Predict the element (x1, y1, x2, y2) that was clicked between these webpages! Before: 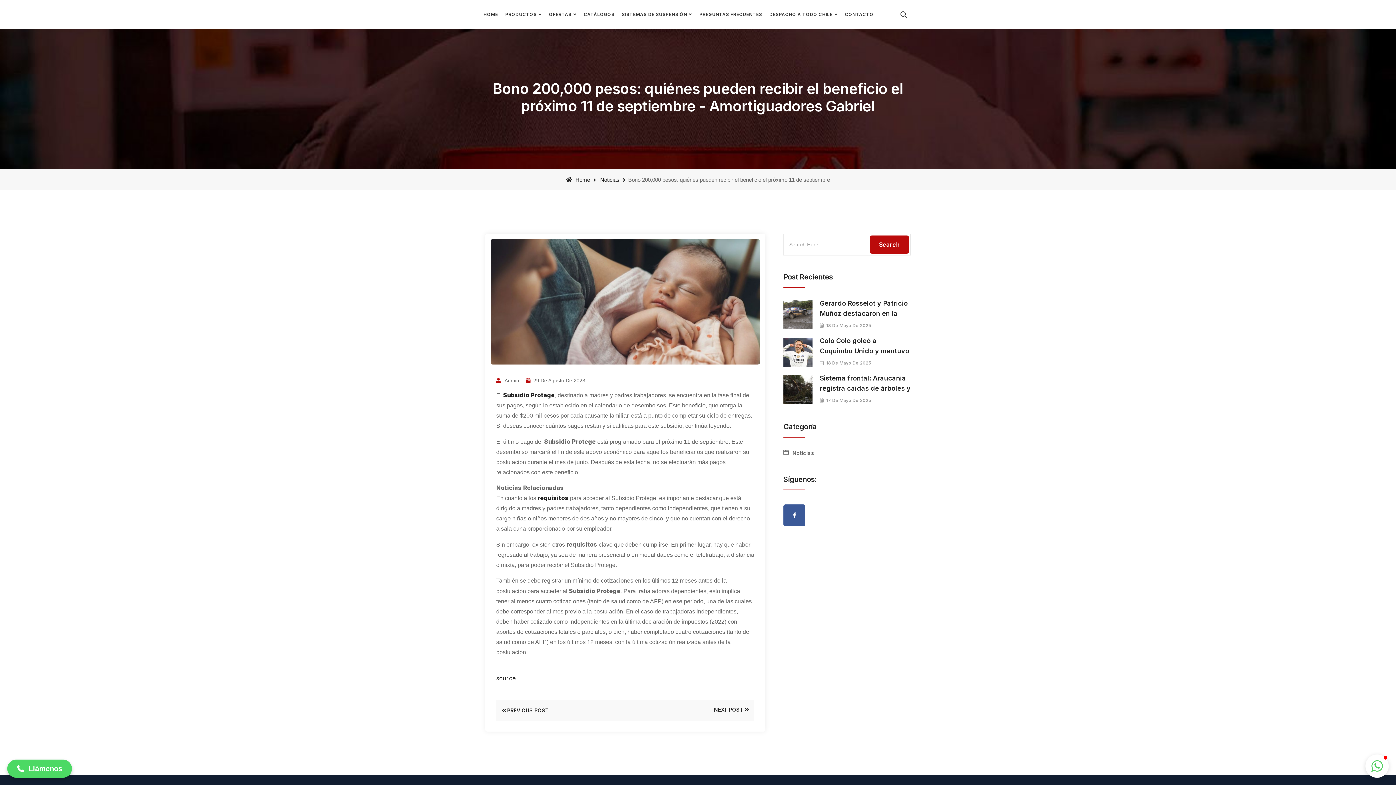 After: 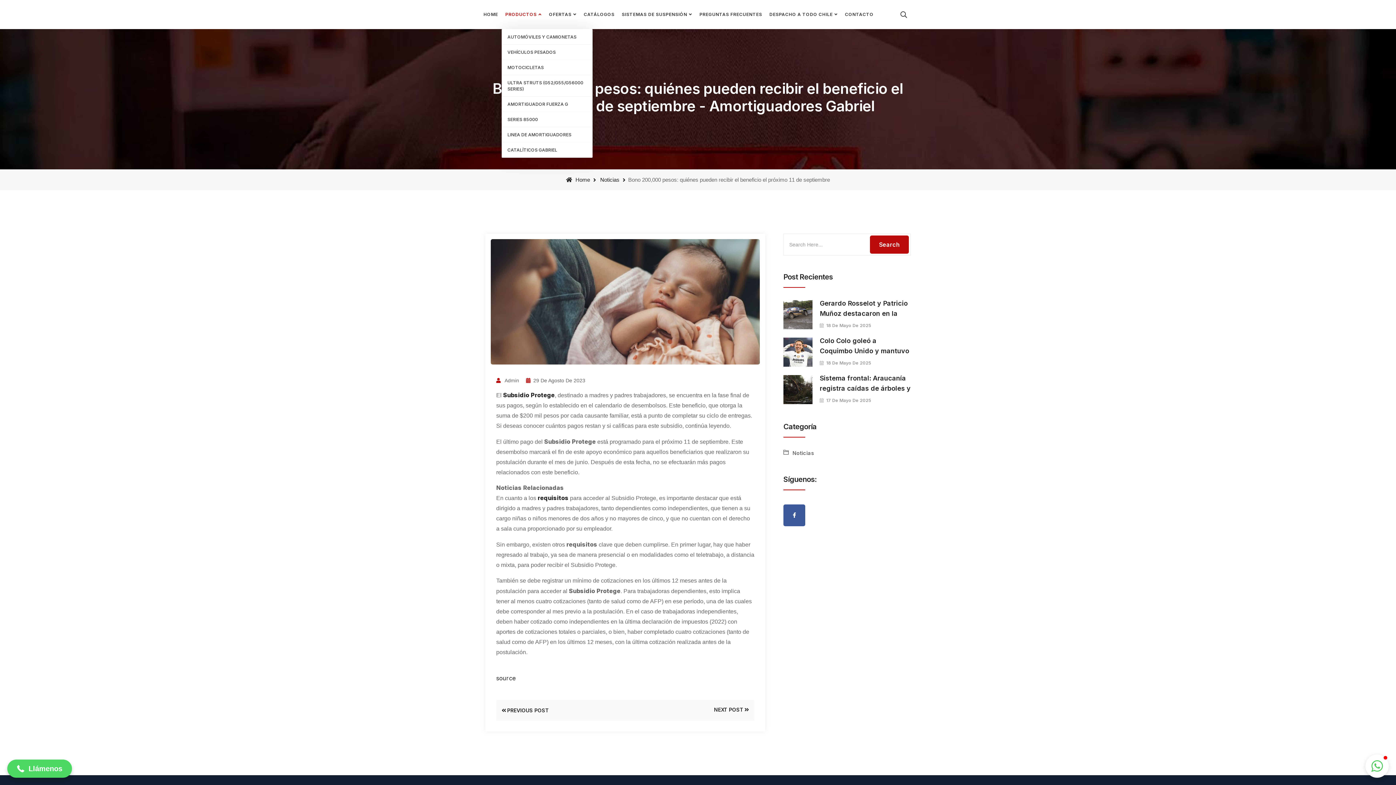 Action: label: PRODUCTOS bbox: (501, 0, 545, 29)